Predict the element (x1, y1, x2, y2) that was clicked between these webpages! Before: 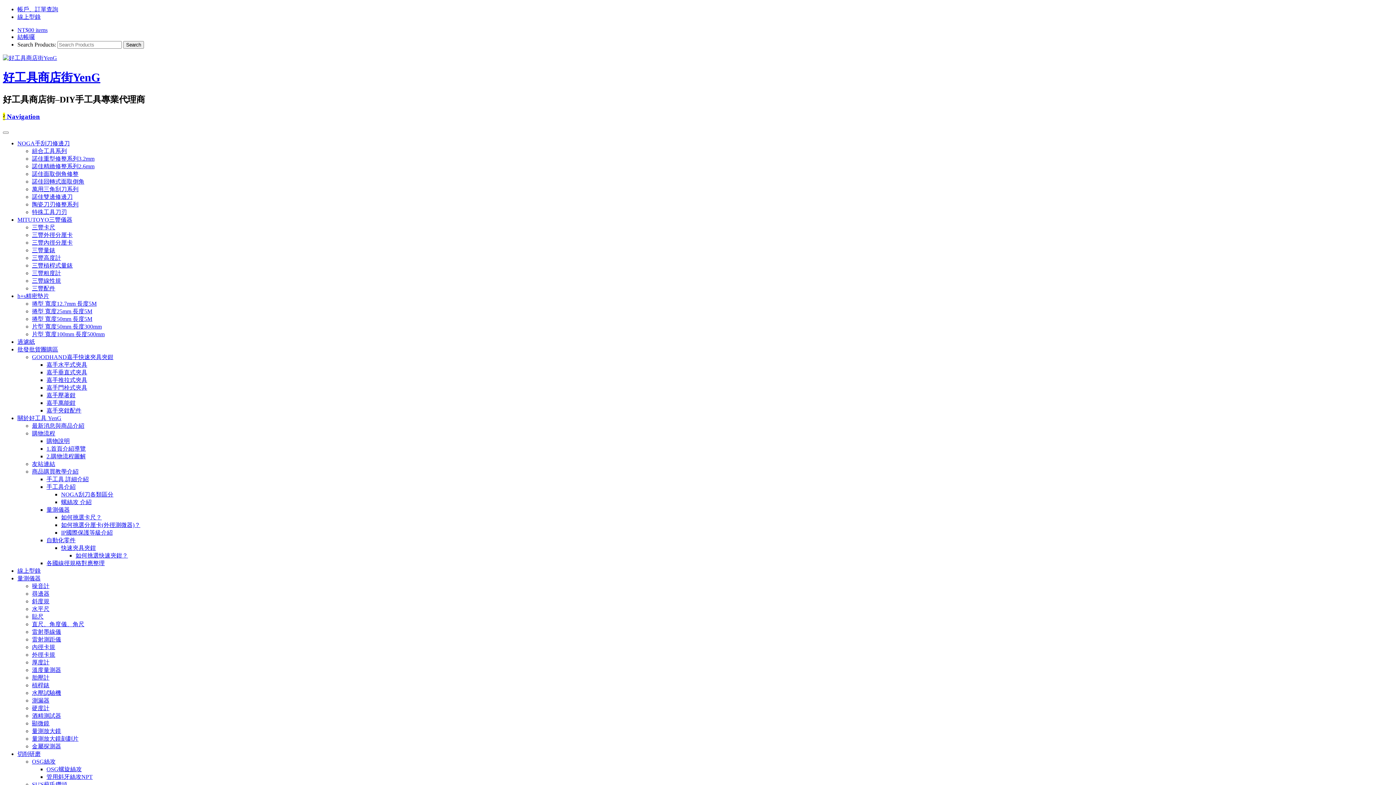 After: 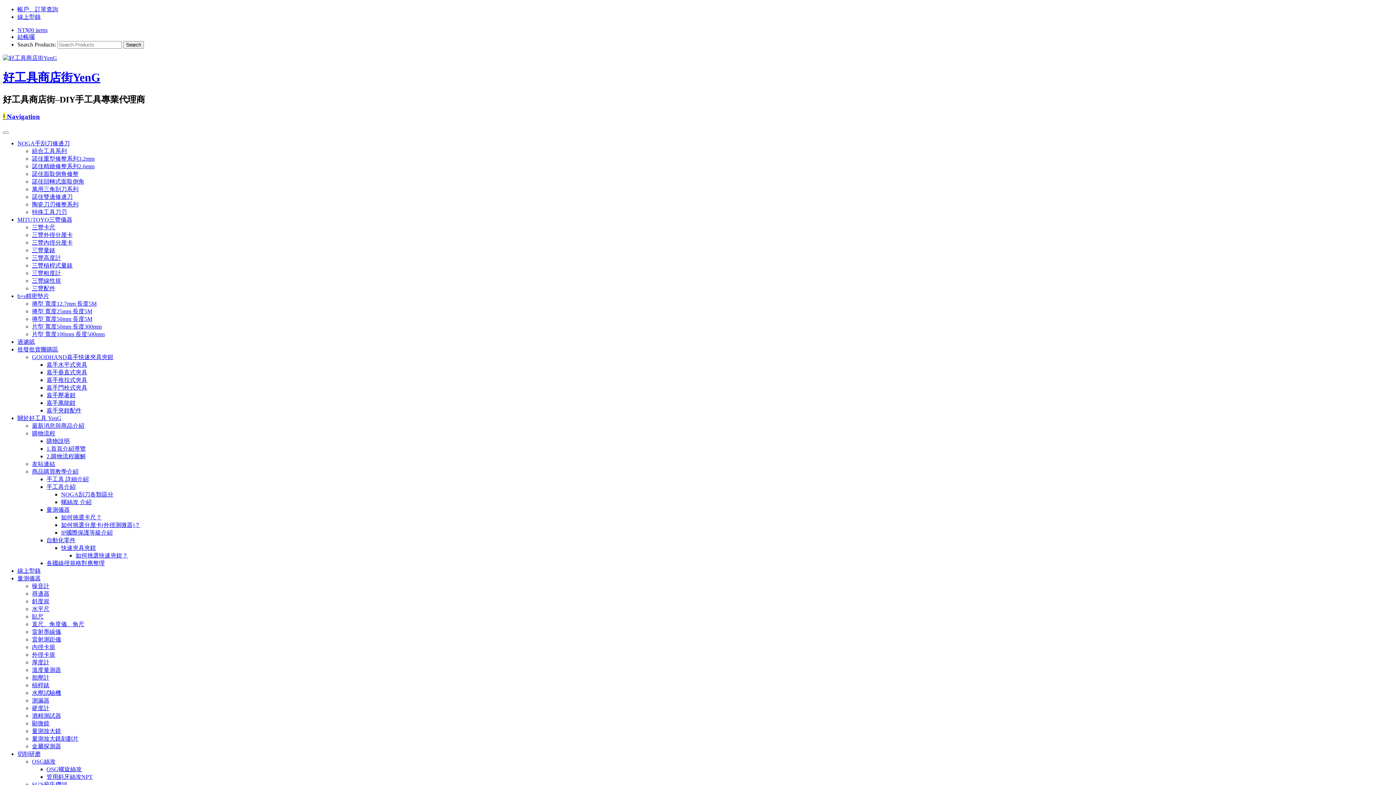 Action: label: 好工具商店街YenG bbox: (2, 71, 100, 84)